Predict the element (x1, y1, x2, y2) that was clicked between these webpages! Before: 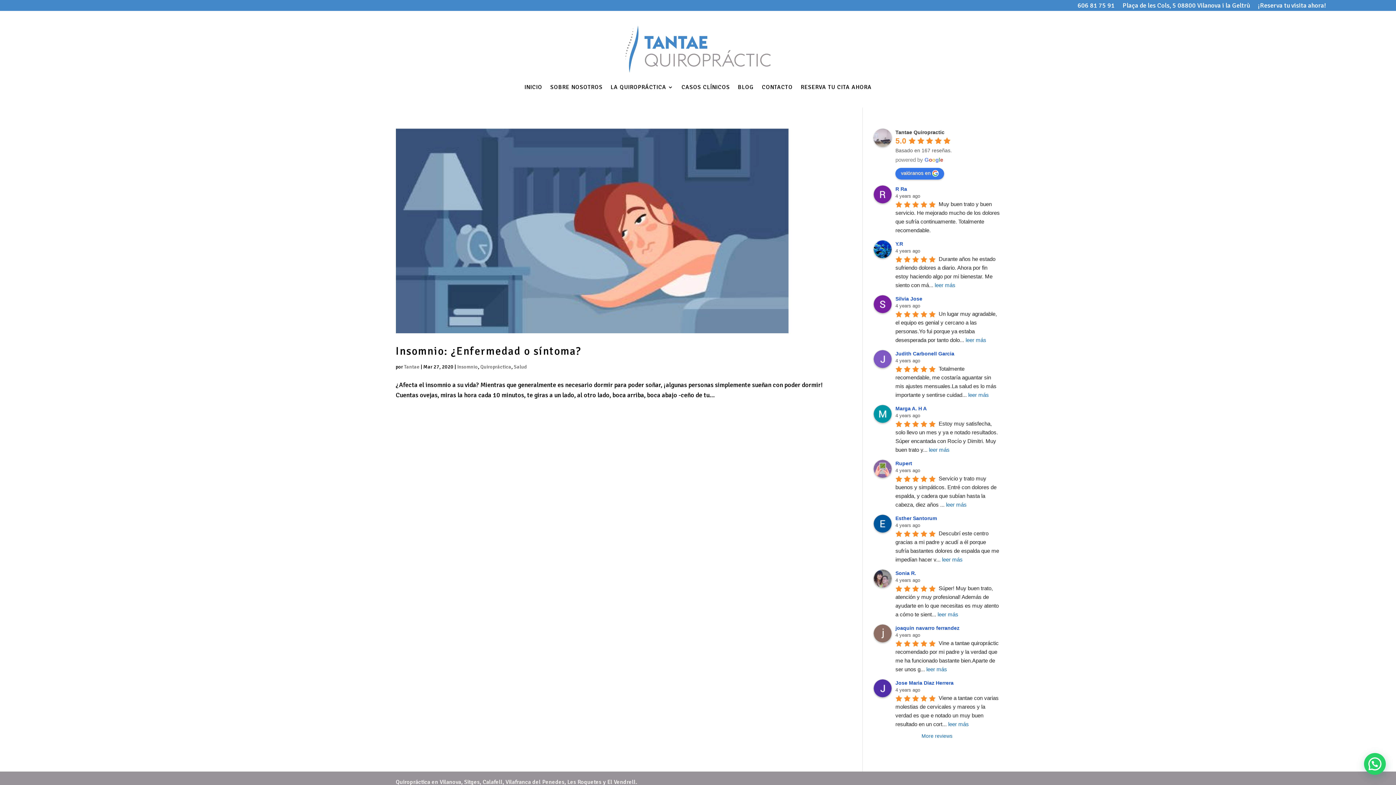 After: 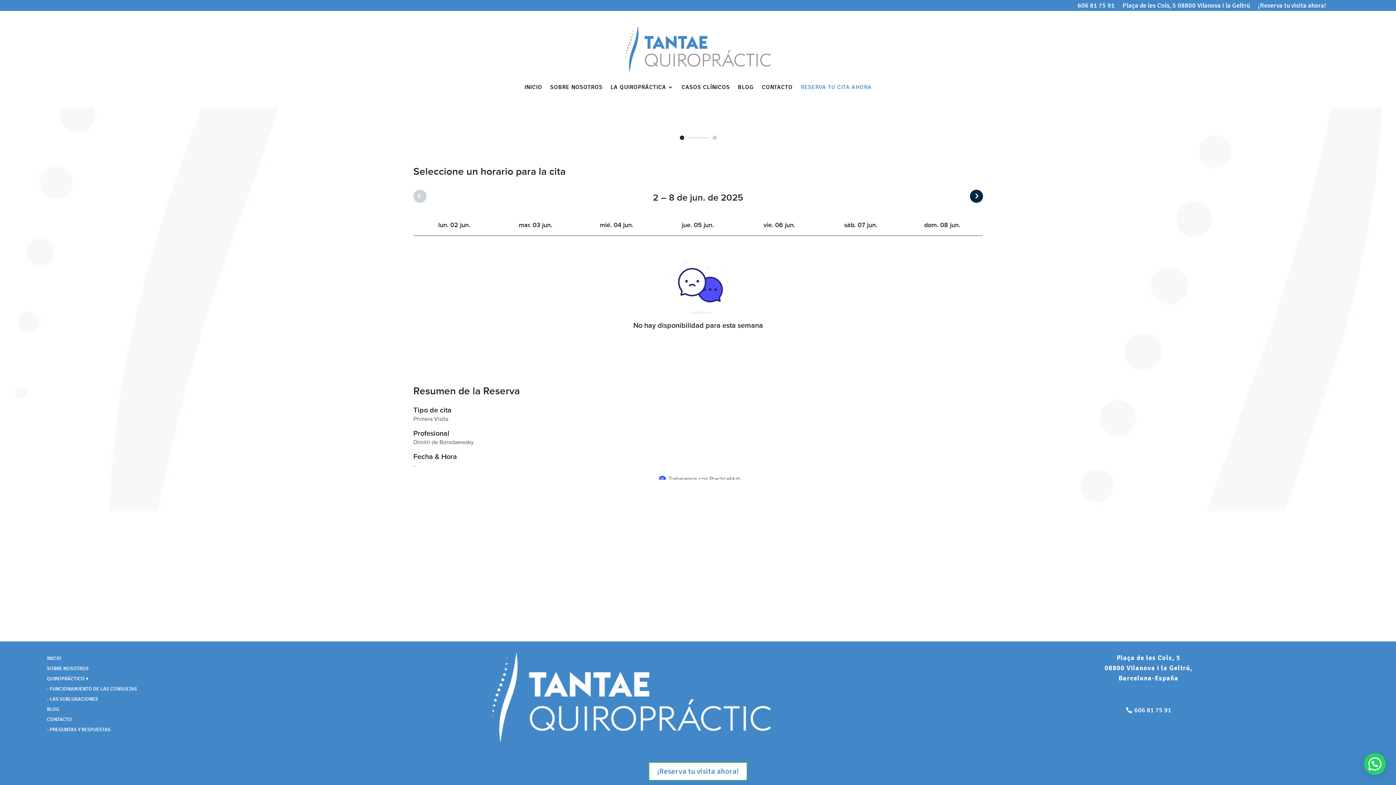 Action: bbox: (1258, 2, 1326, 10) label: ¡Reserva tu visita ahora!